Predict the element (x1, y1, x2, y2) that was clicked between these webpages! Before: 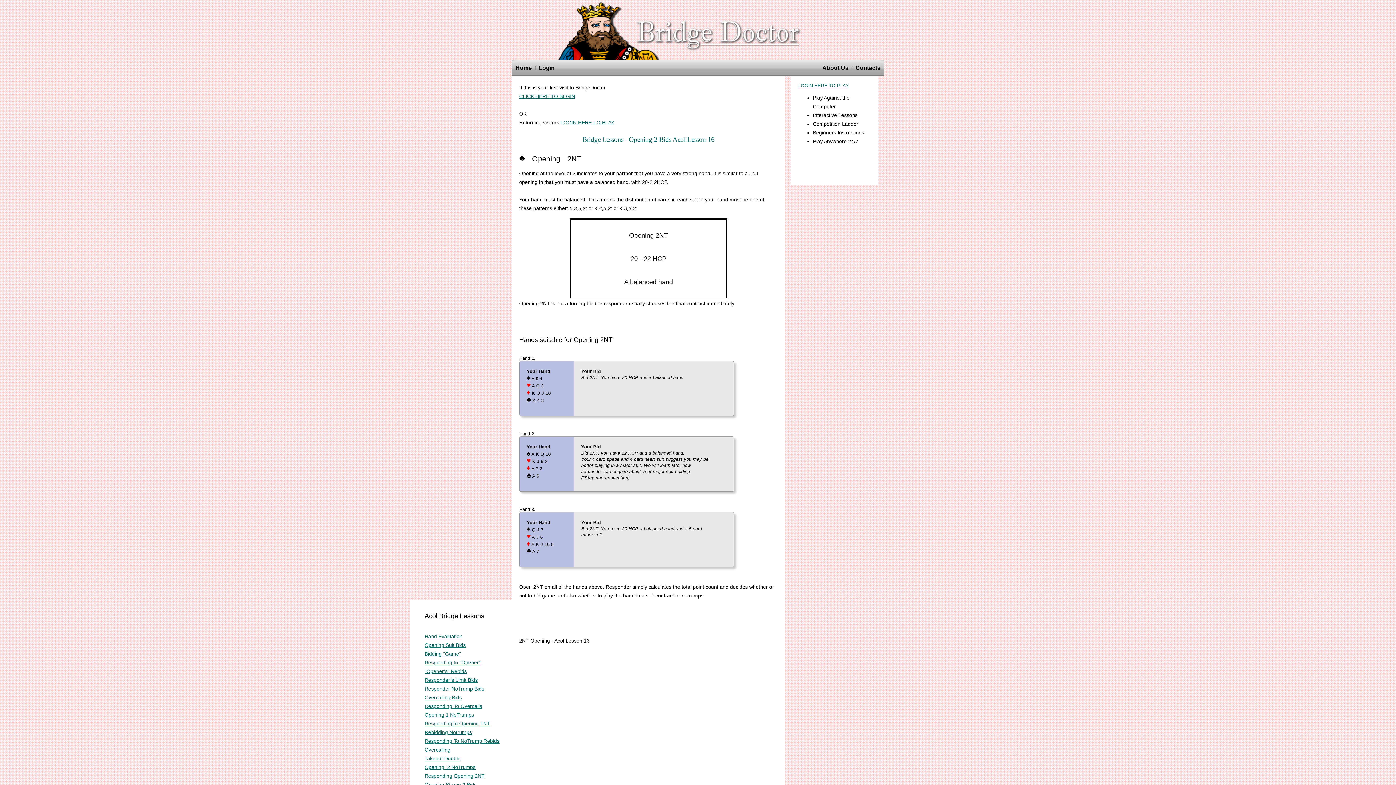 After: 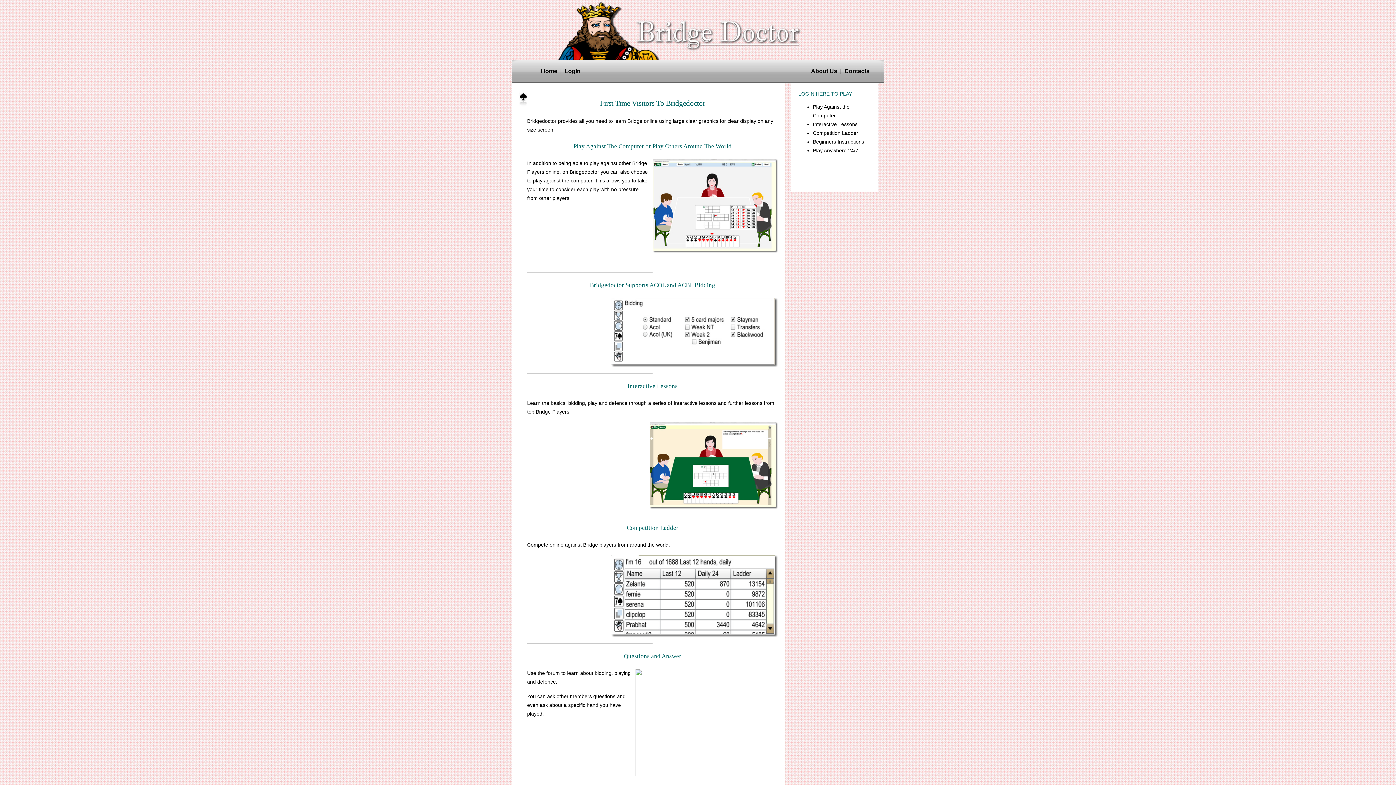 Action: bbox: (519, 93, 575, 99) label: CLICK HERE TO BEGIN
